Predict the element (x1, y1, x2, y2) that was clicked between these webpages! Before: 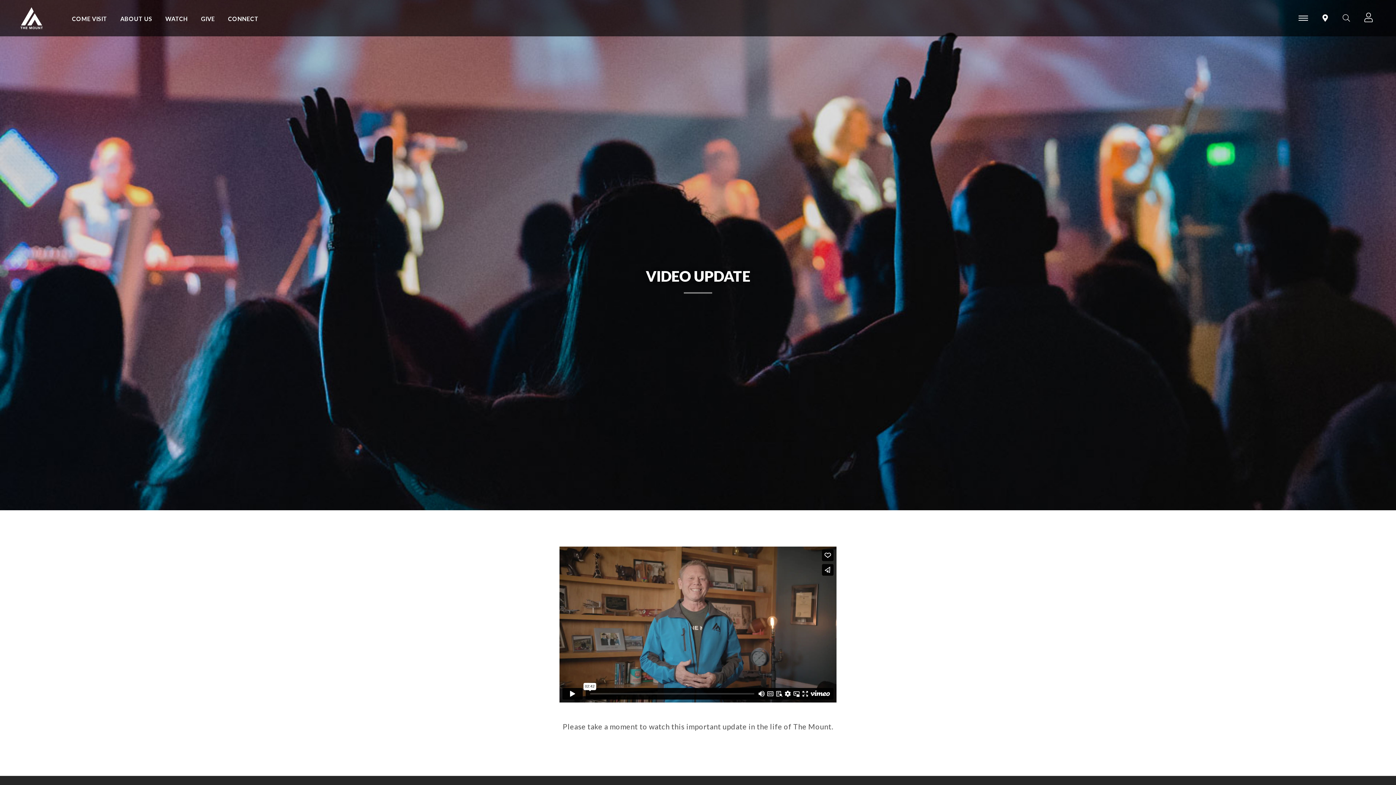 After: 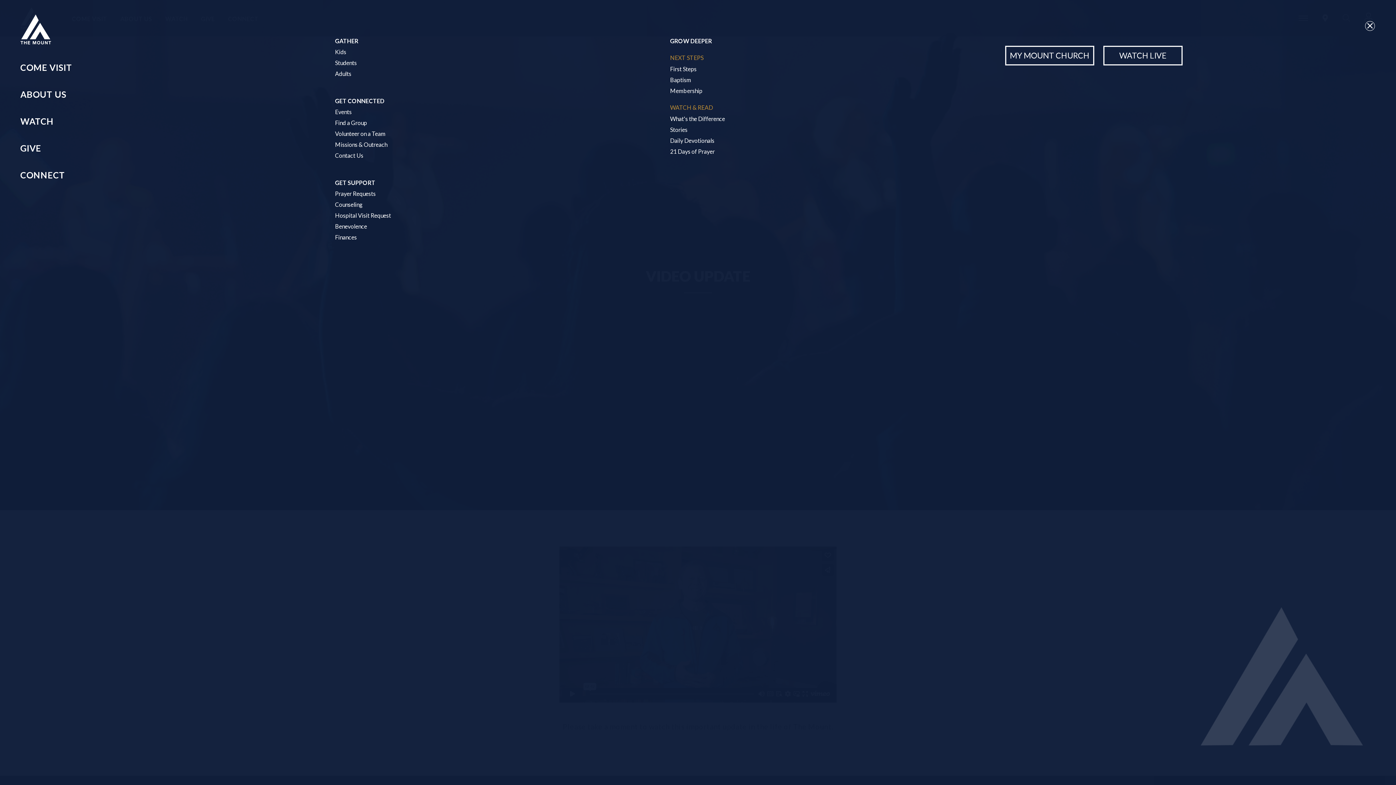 Action: bbox: (1298, 15, 1308, 20) label: -
-
-